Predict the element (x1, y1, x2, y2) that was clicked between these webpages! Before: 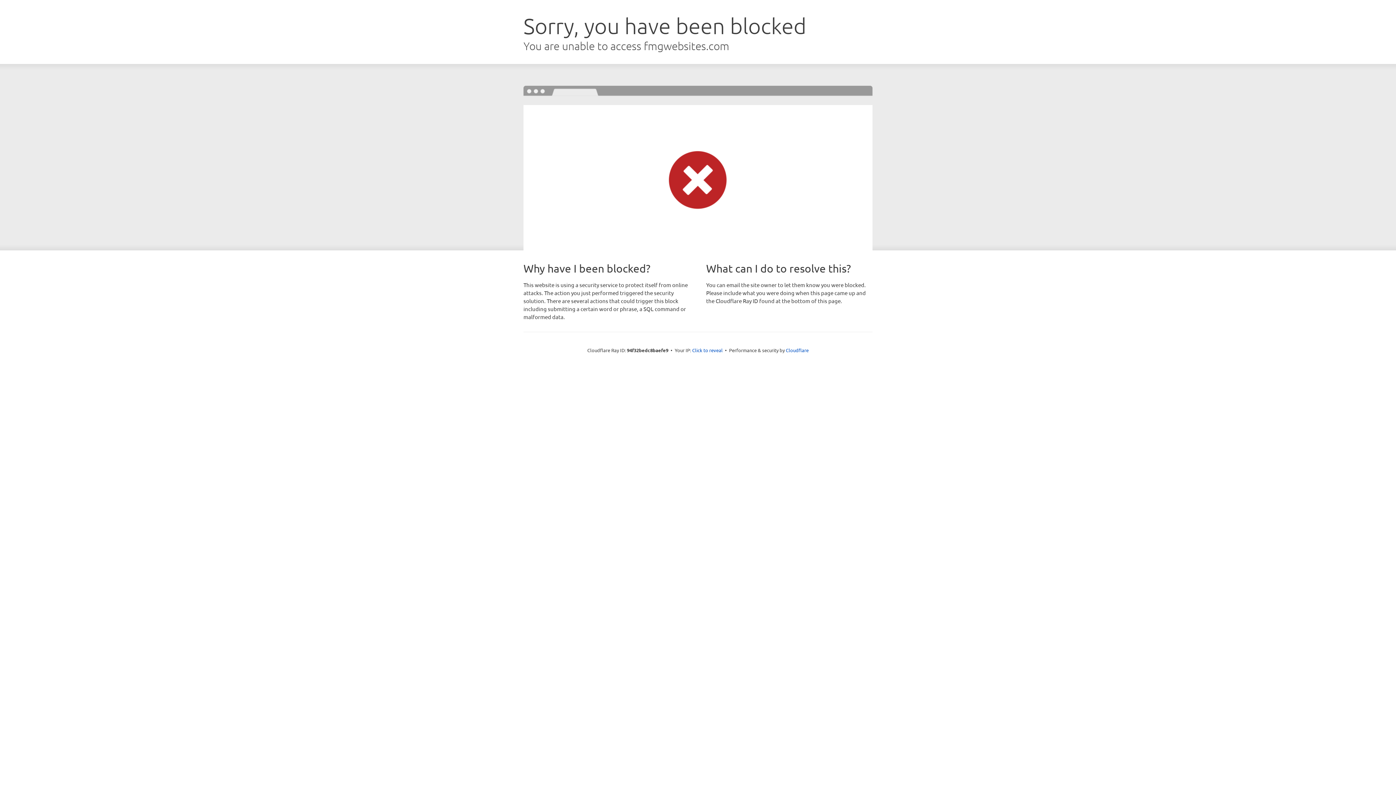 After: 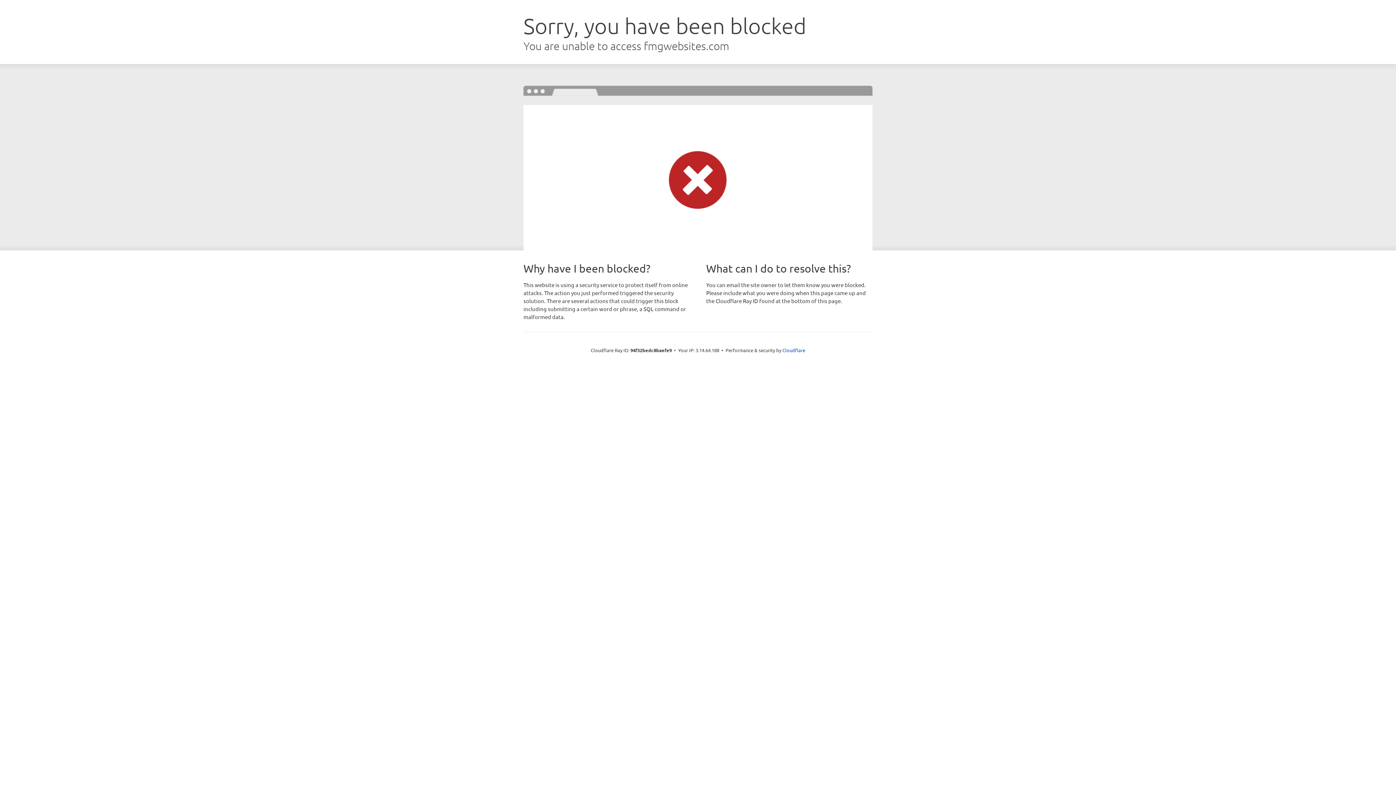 Action: bbox: (692, 346, 722, 353) label: Click to reveal